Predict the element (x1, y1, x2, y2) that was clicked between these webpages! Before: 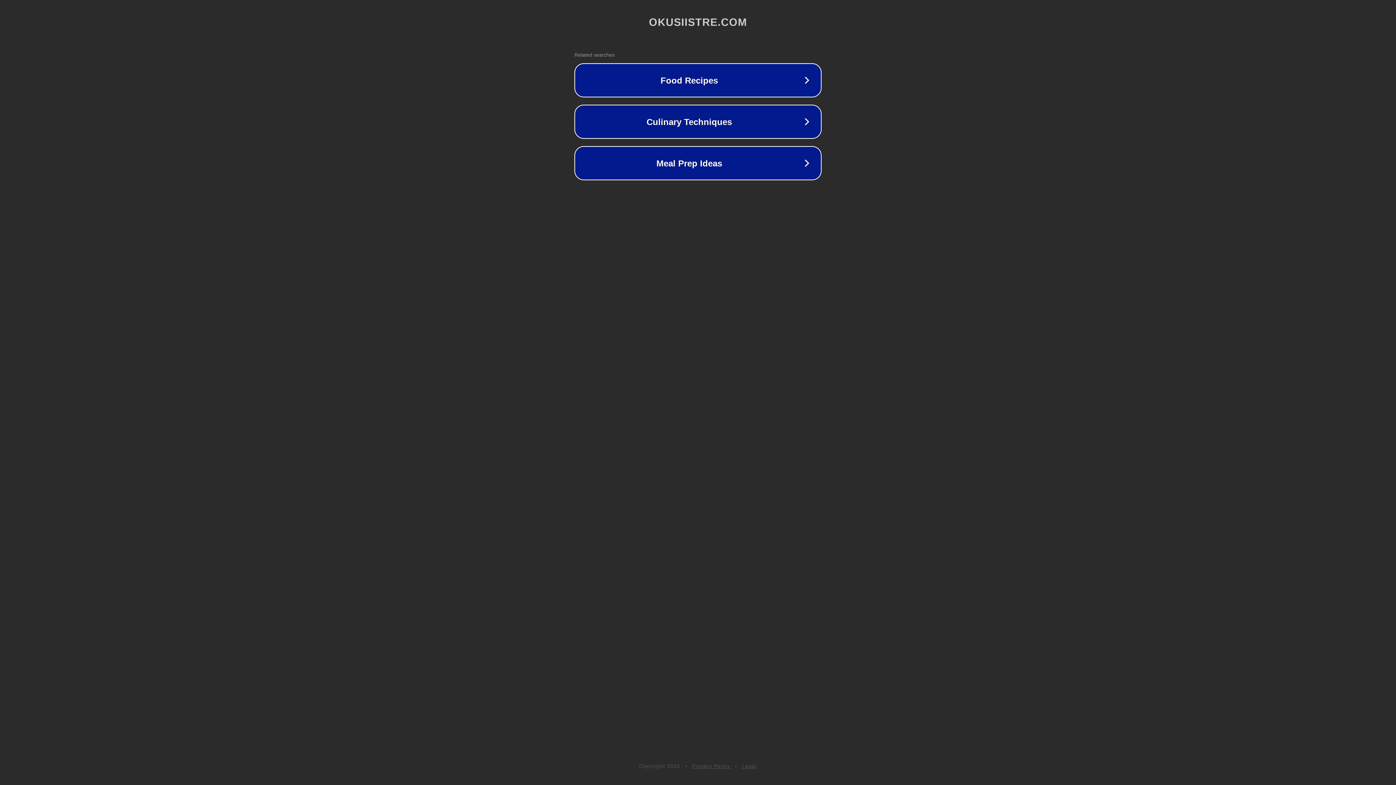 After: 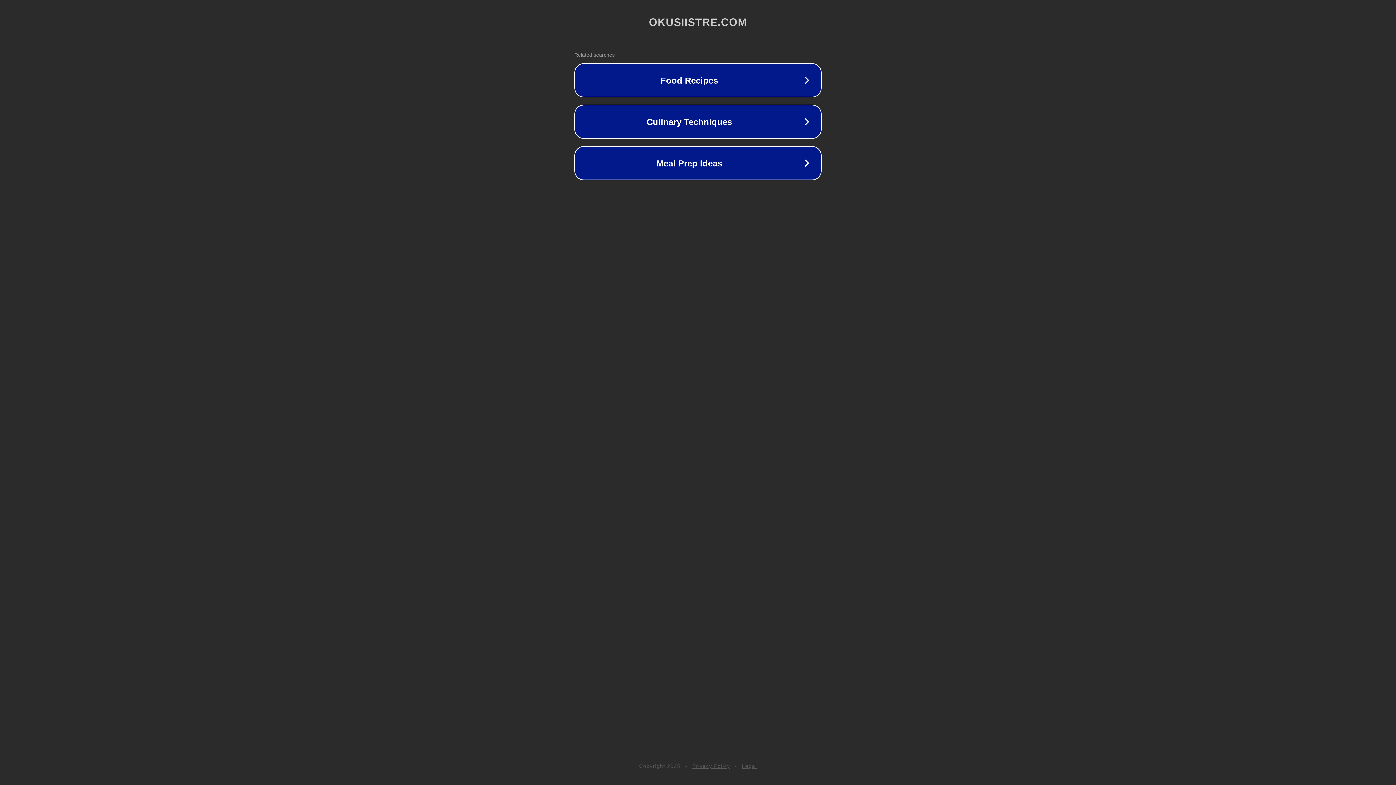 Action: bbox: (742, 763, 757, 769) label: Legal